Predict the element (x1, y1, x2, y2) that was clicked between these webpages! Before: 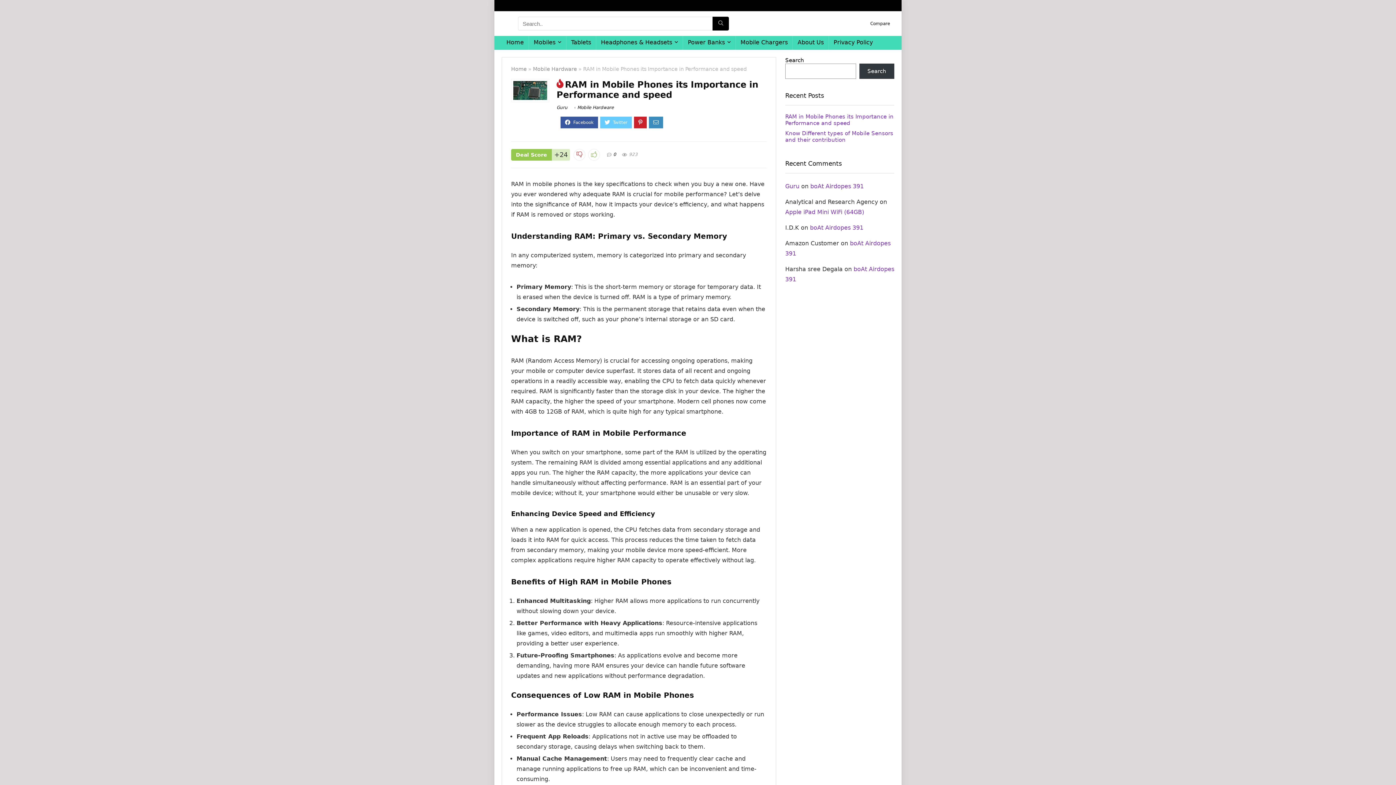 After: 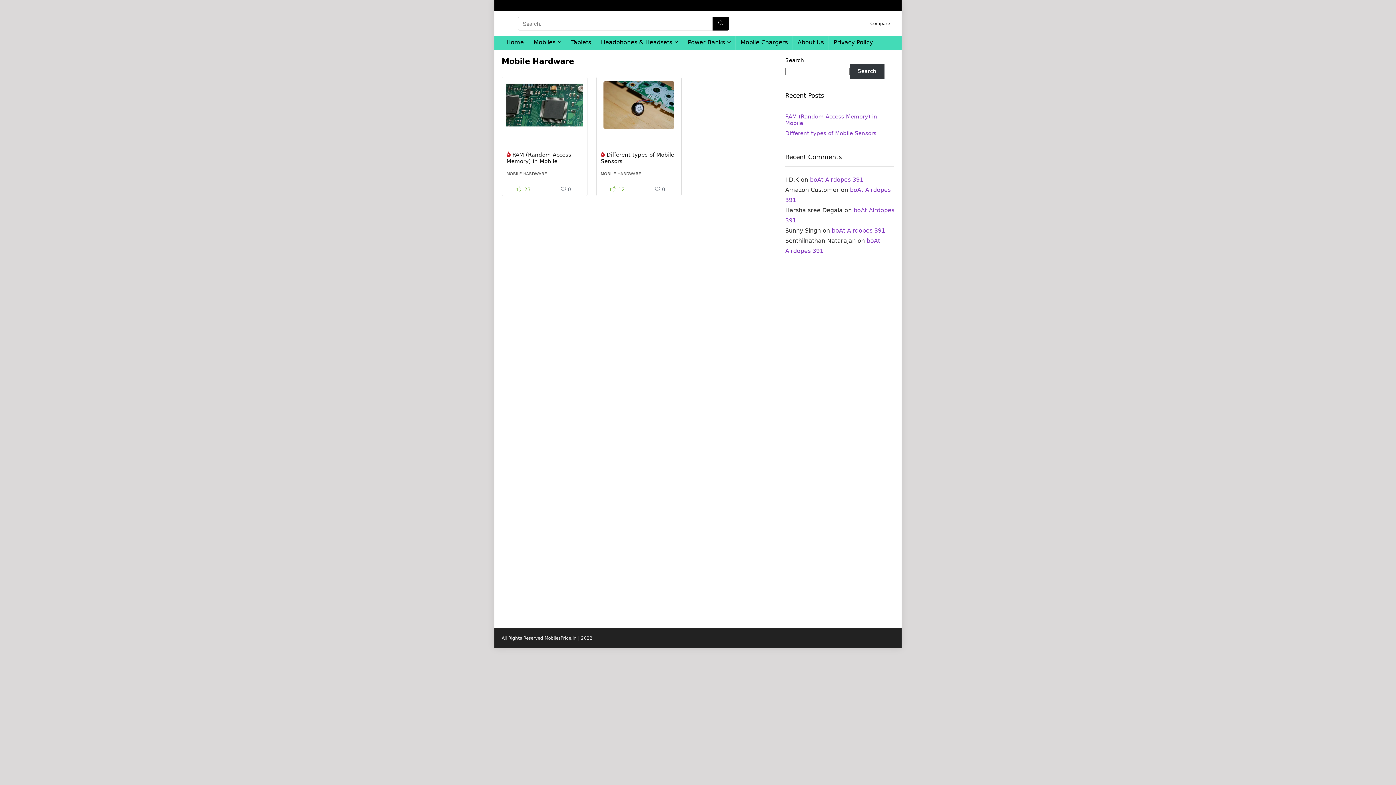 Action: label: Mobile Hardware bbox: (577, 105, 613, 110)